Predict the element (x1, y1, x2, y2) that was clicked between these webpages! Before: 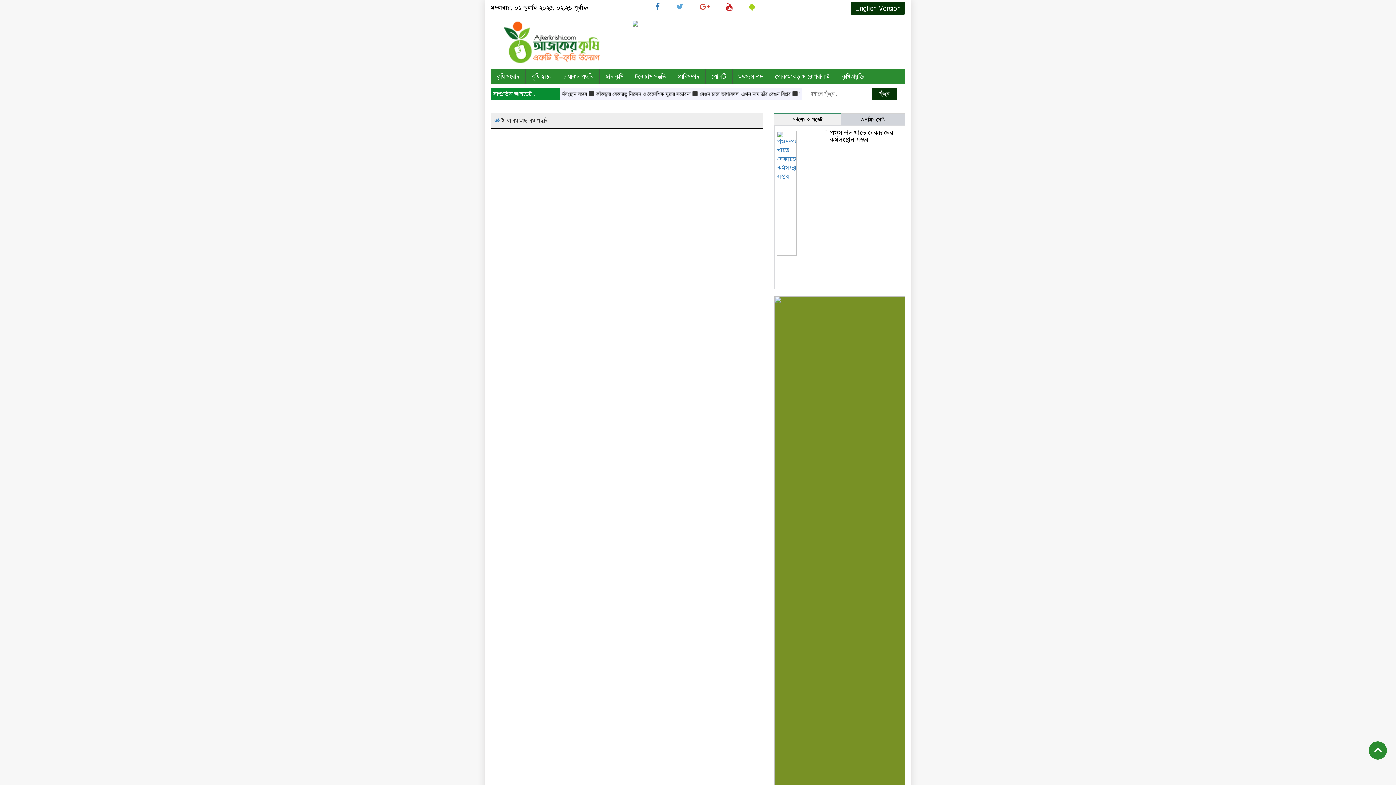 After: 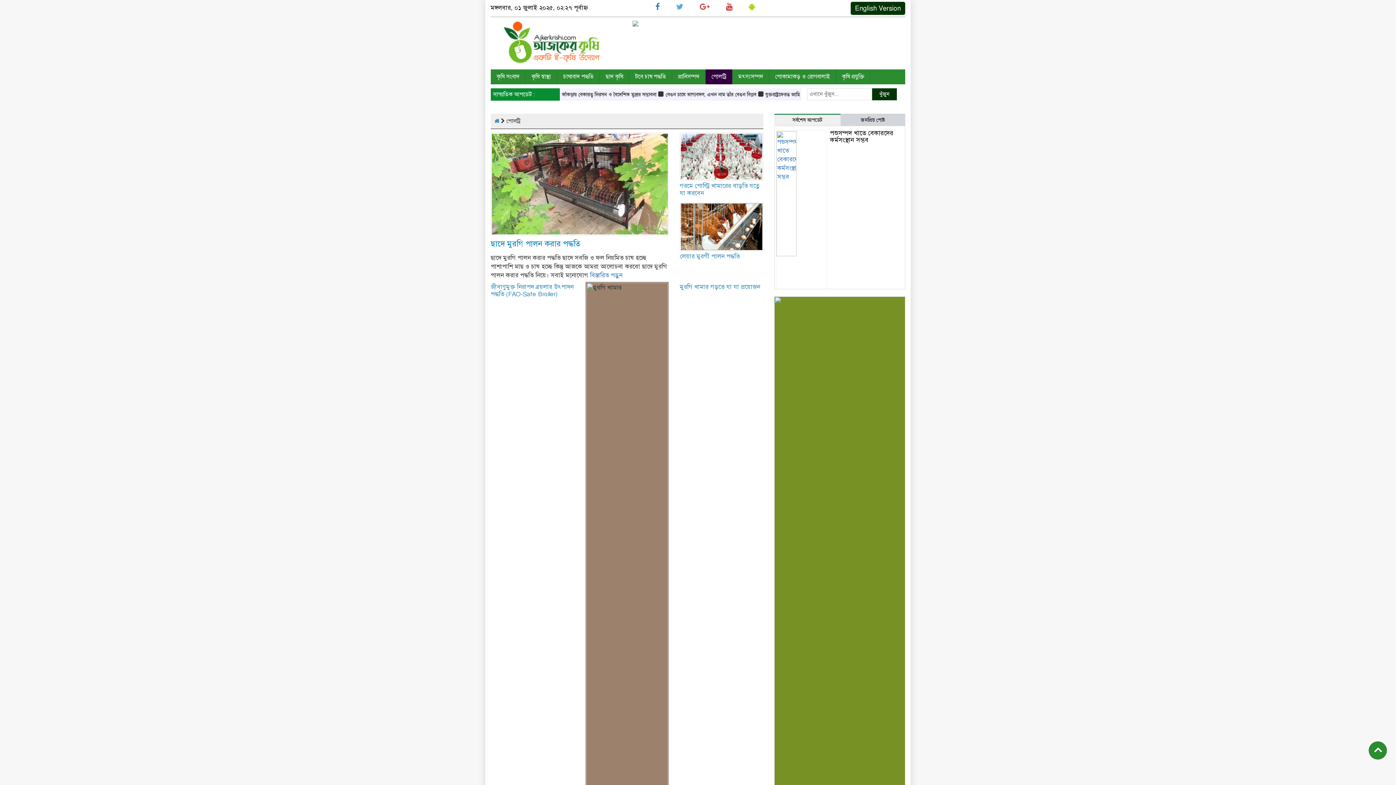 Action: bbox: (705, 69, 732, 84) label: পোলট্রি